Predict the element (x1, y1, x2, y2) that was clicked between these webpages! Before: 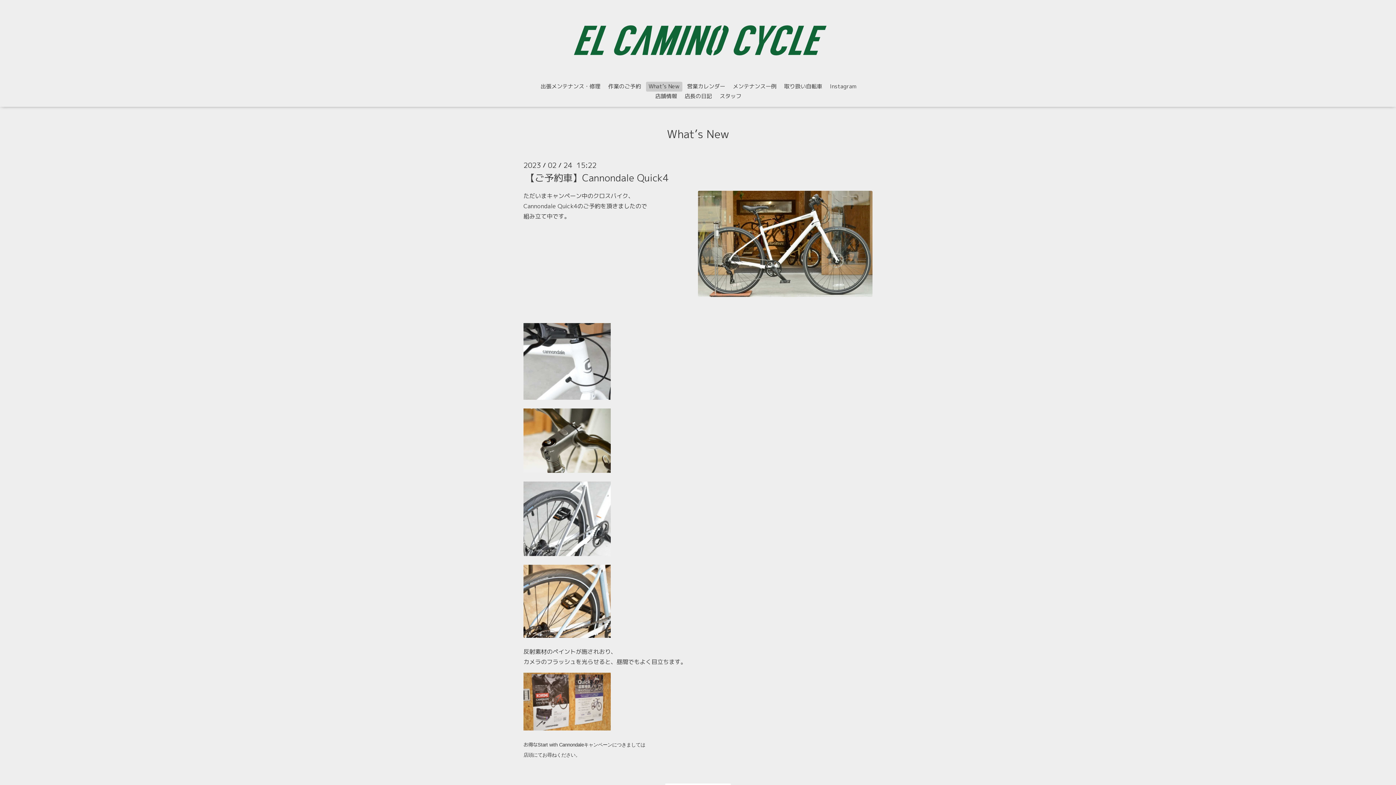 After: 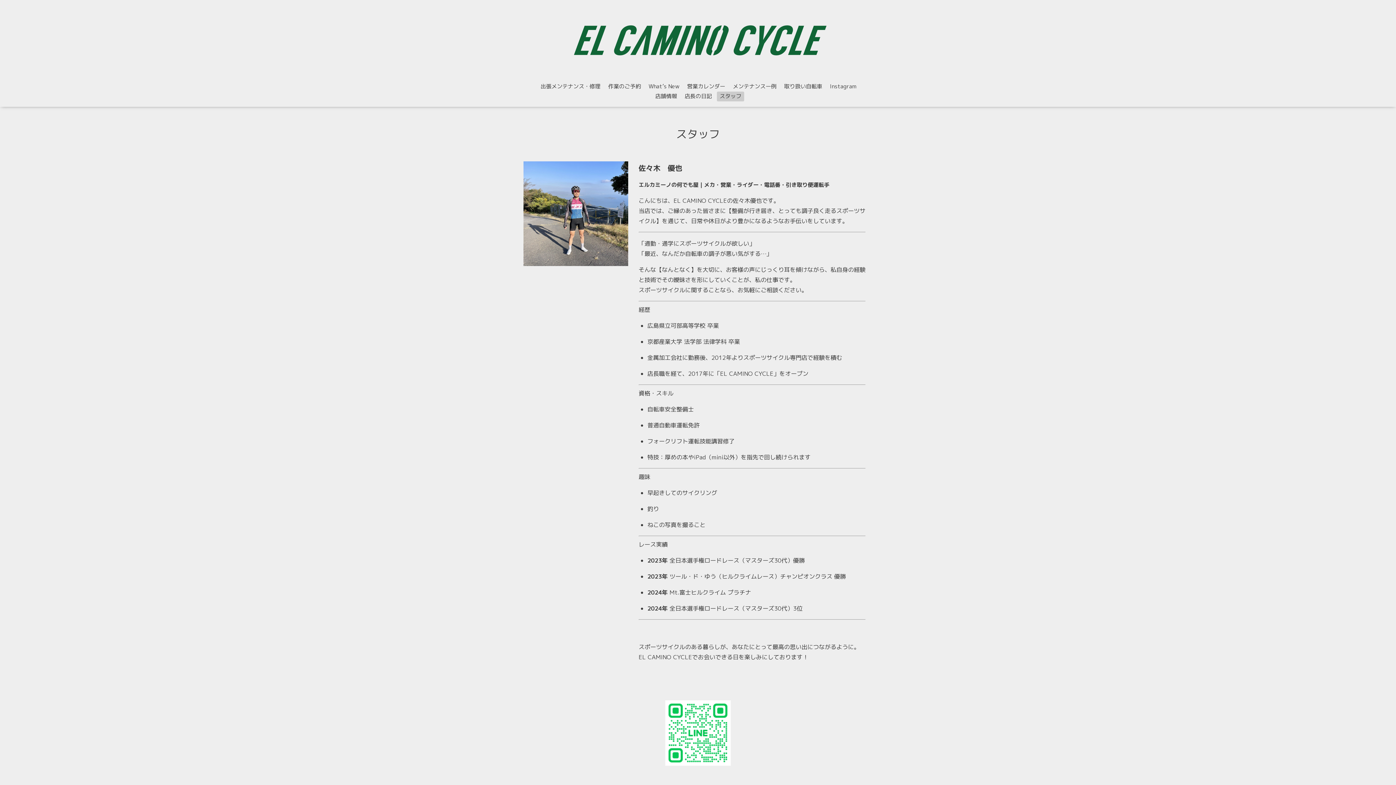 Action: bbox: (717, 91, 744, 101) label: スタッフ